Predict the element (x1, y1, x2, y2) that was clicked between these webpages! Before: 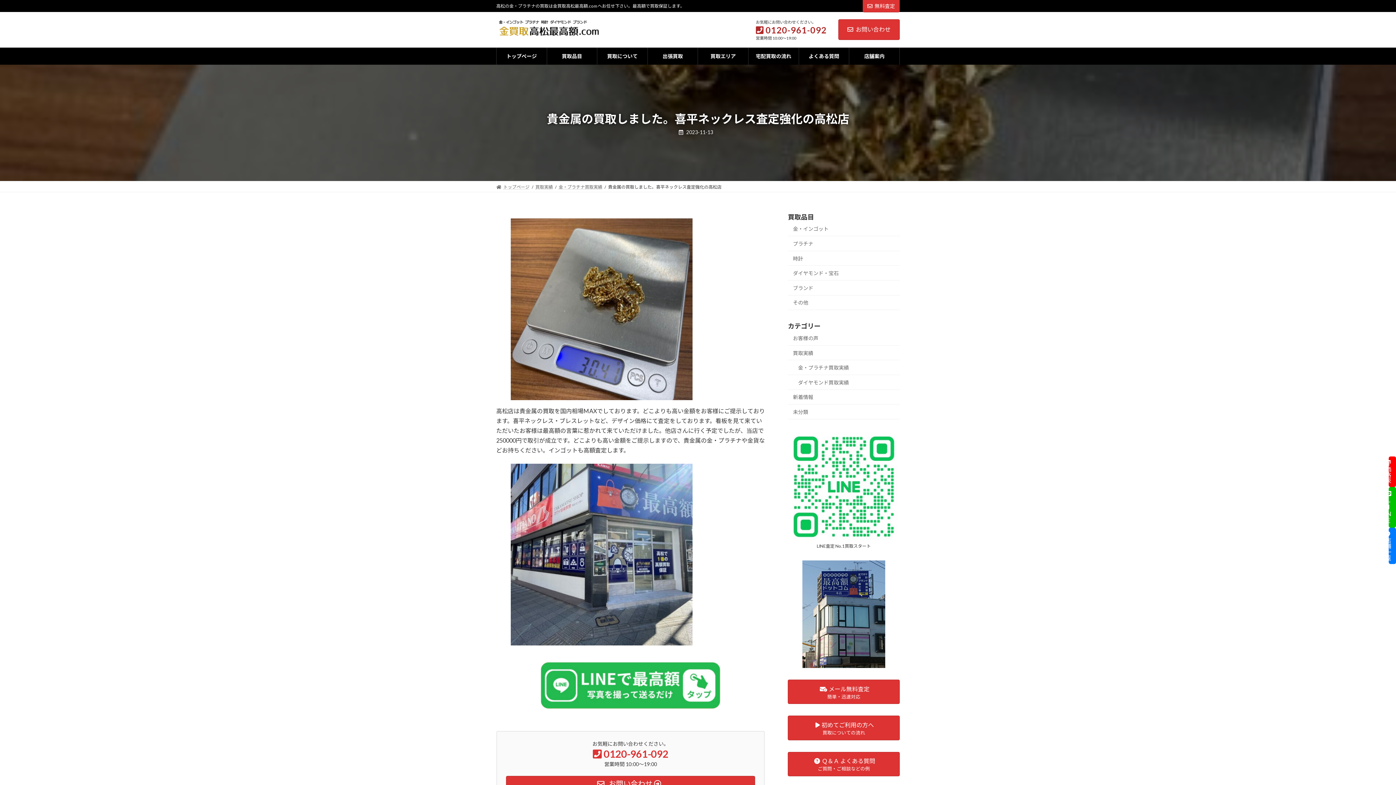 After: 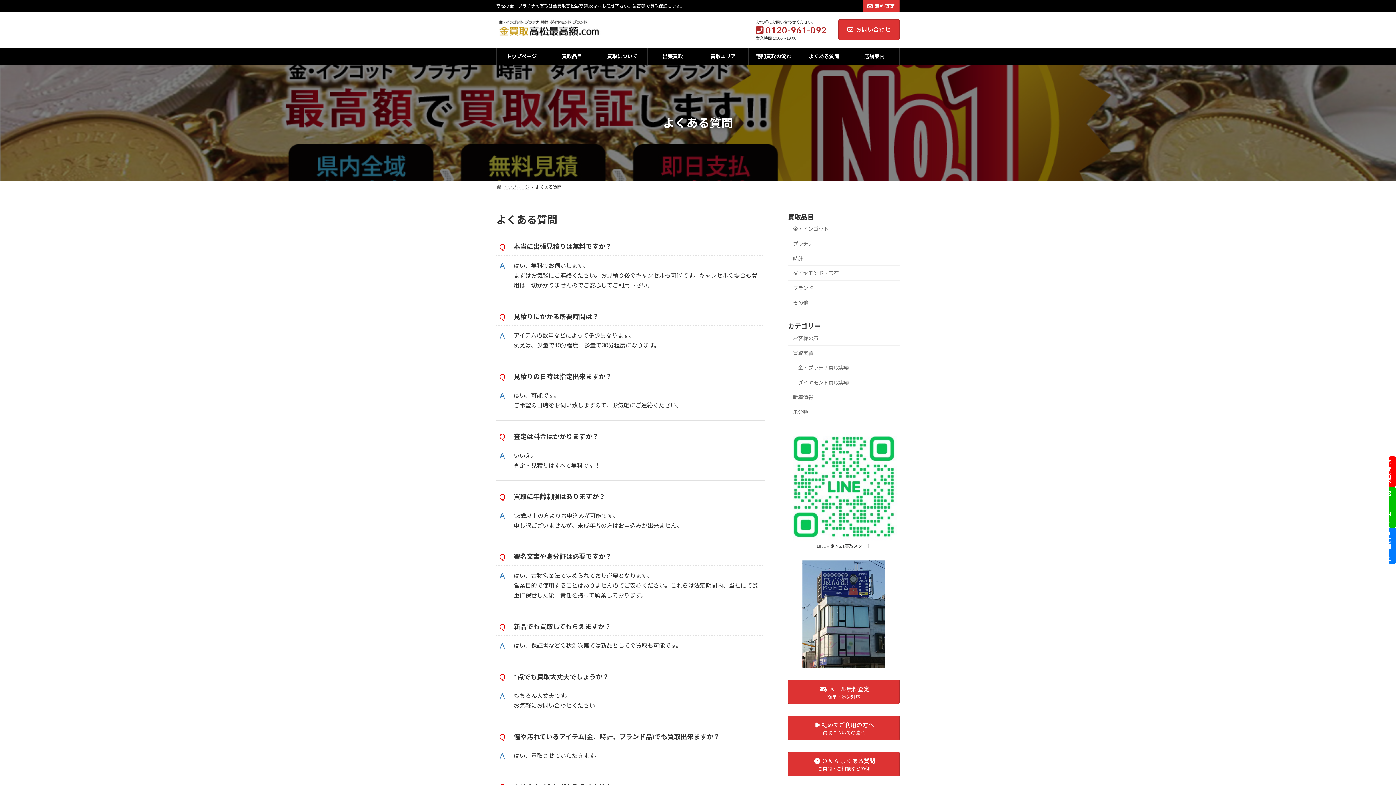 Action: bbox: (799, 47, 849, 64) label: よくある質問